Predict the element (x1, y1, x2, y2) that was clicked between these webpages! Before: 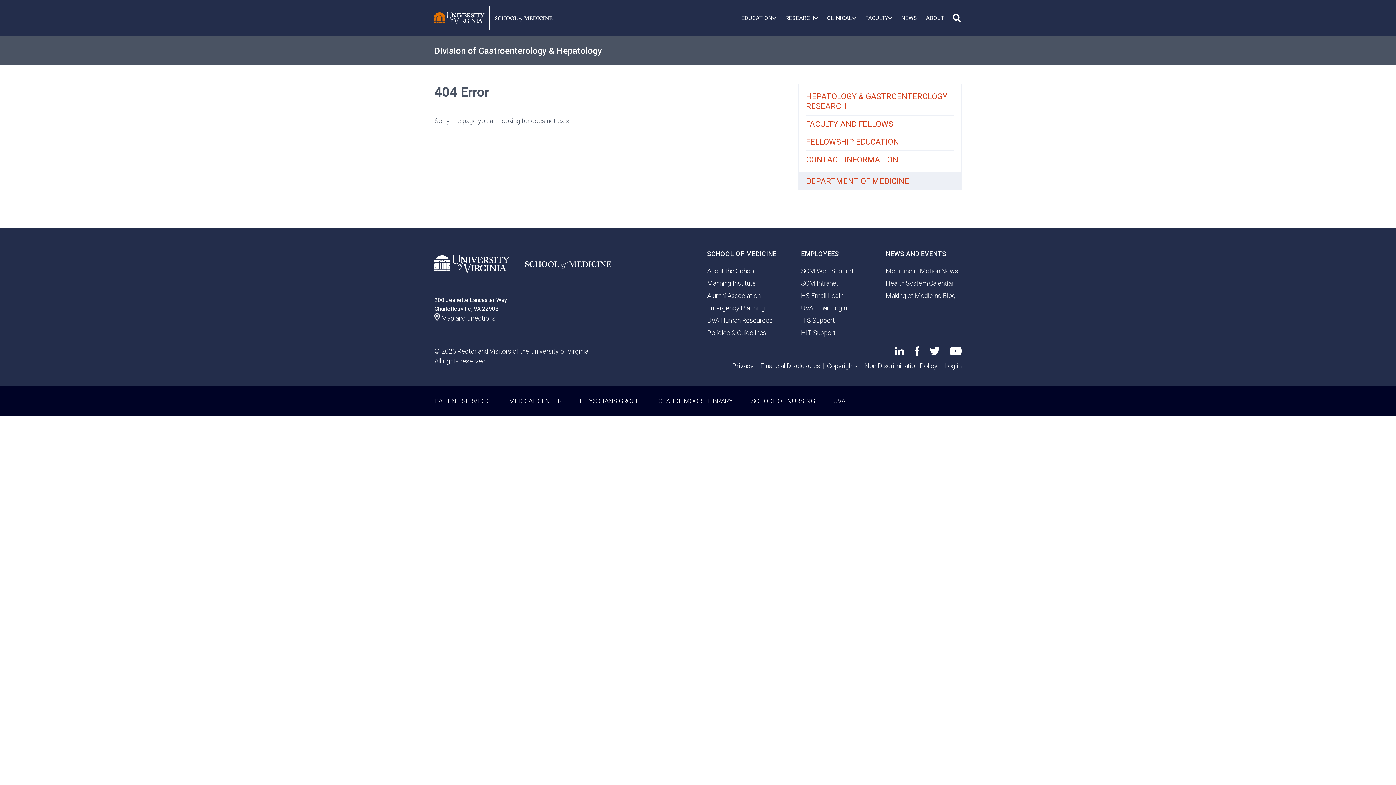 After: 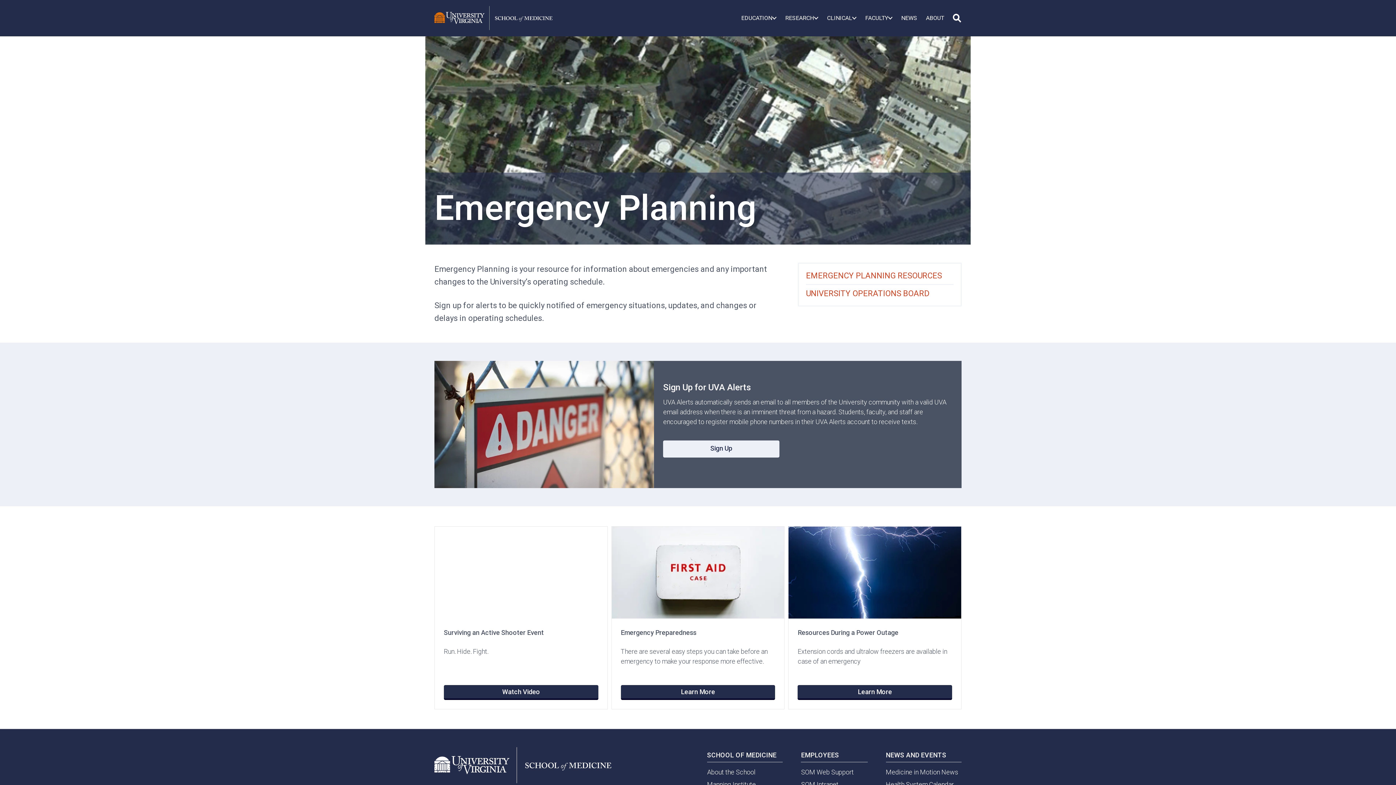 Action: bbox: (707, 304, 765, 311) label: Emergency Planning